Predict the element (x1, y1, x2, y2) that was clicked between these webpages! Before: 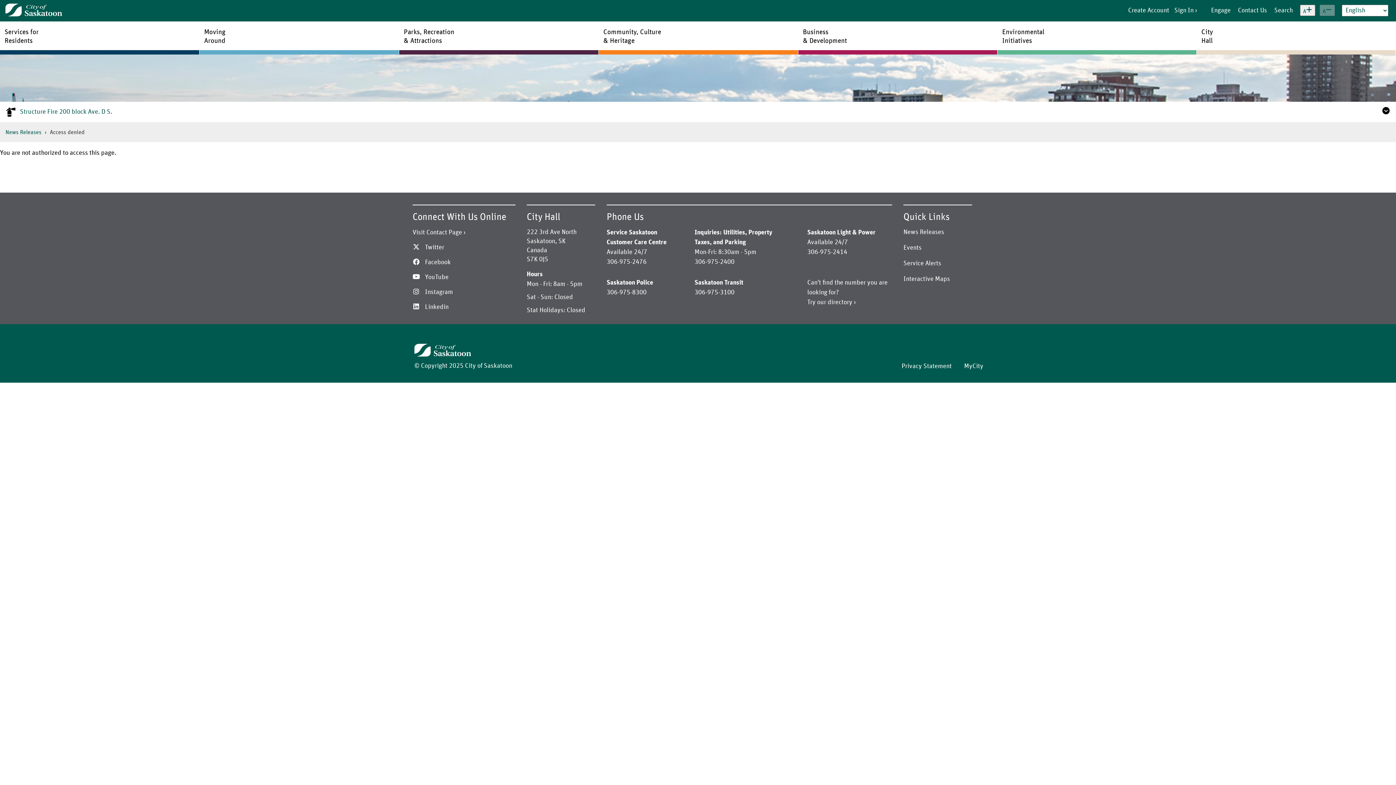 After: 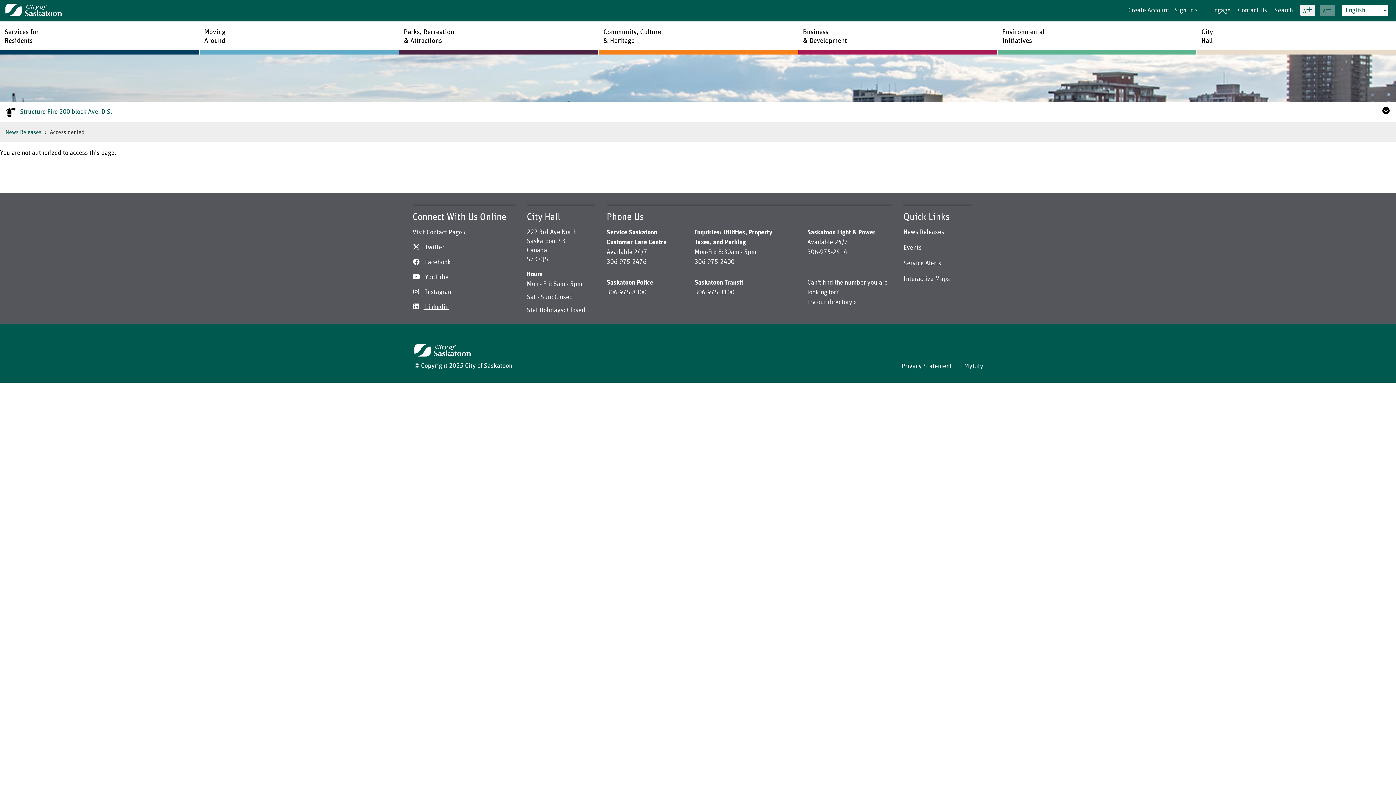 Action: label:  Linkedin bbox: (412, 304, 448, 310)